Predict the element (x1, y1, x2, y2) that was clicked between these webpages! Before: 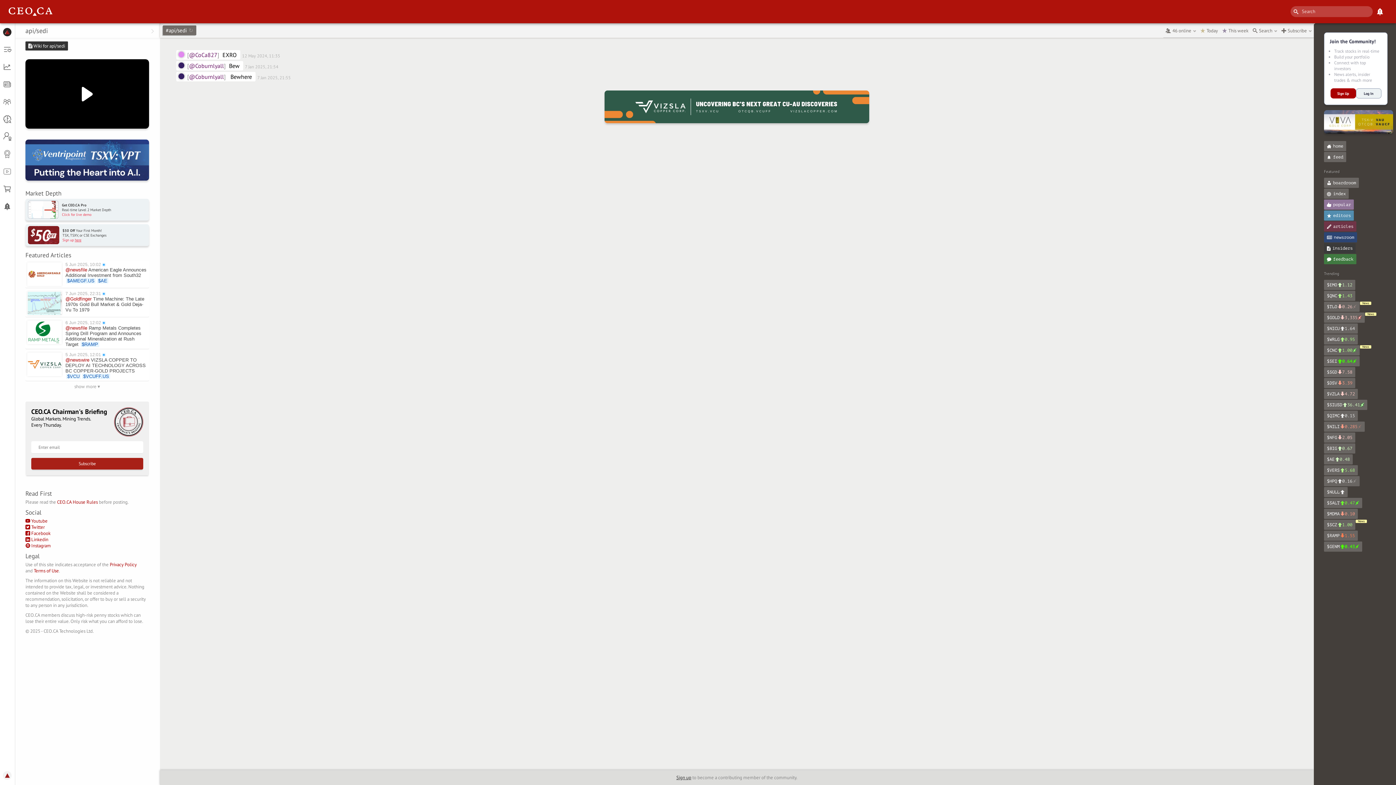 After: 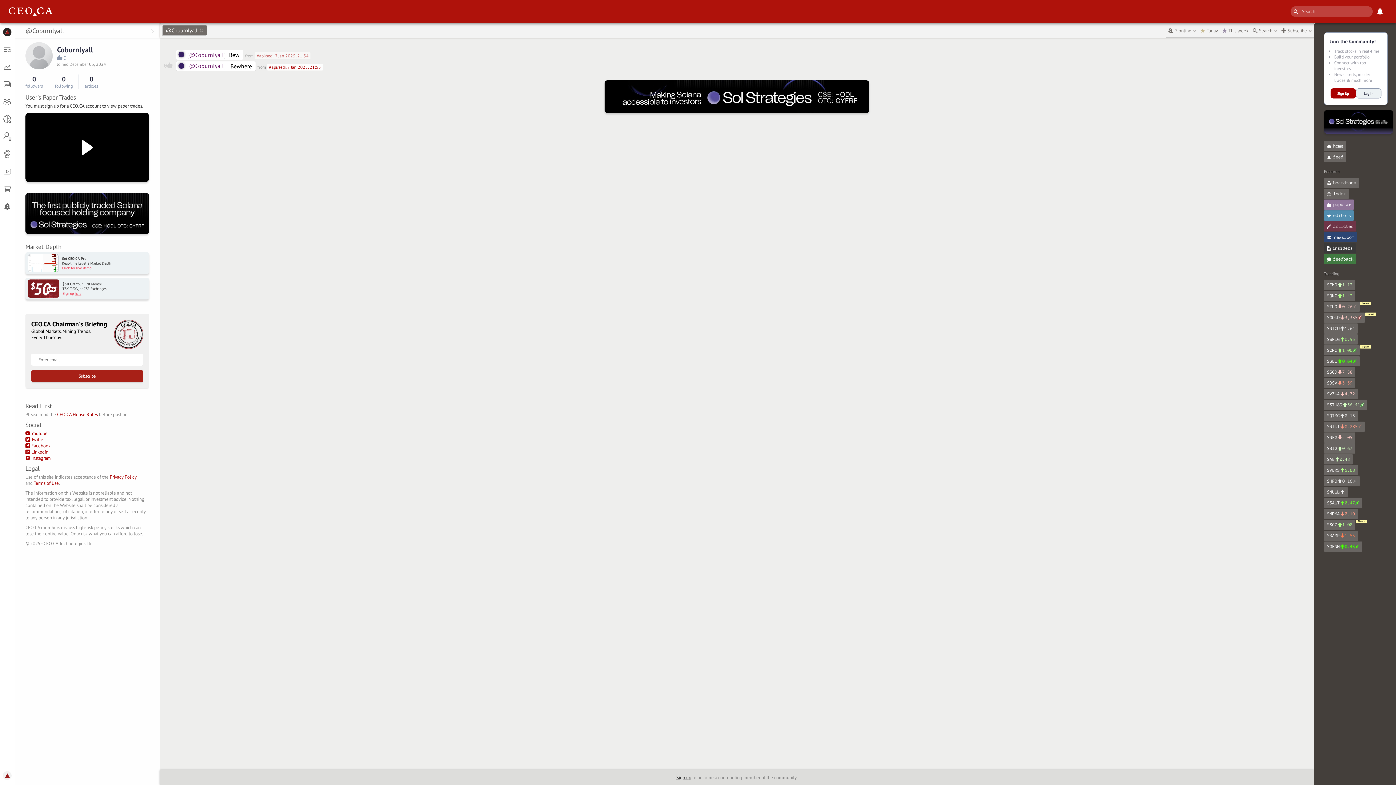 Action: label: @Coburnlyall bbox: (189, 62, 224, 69)